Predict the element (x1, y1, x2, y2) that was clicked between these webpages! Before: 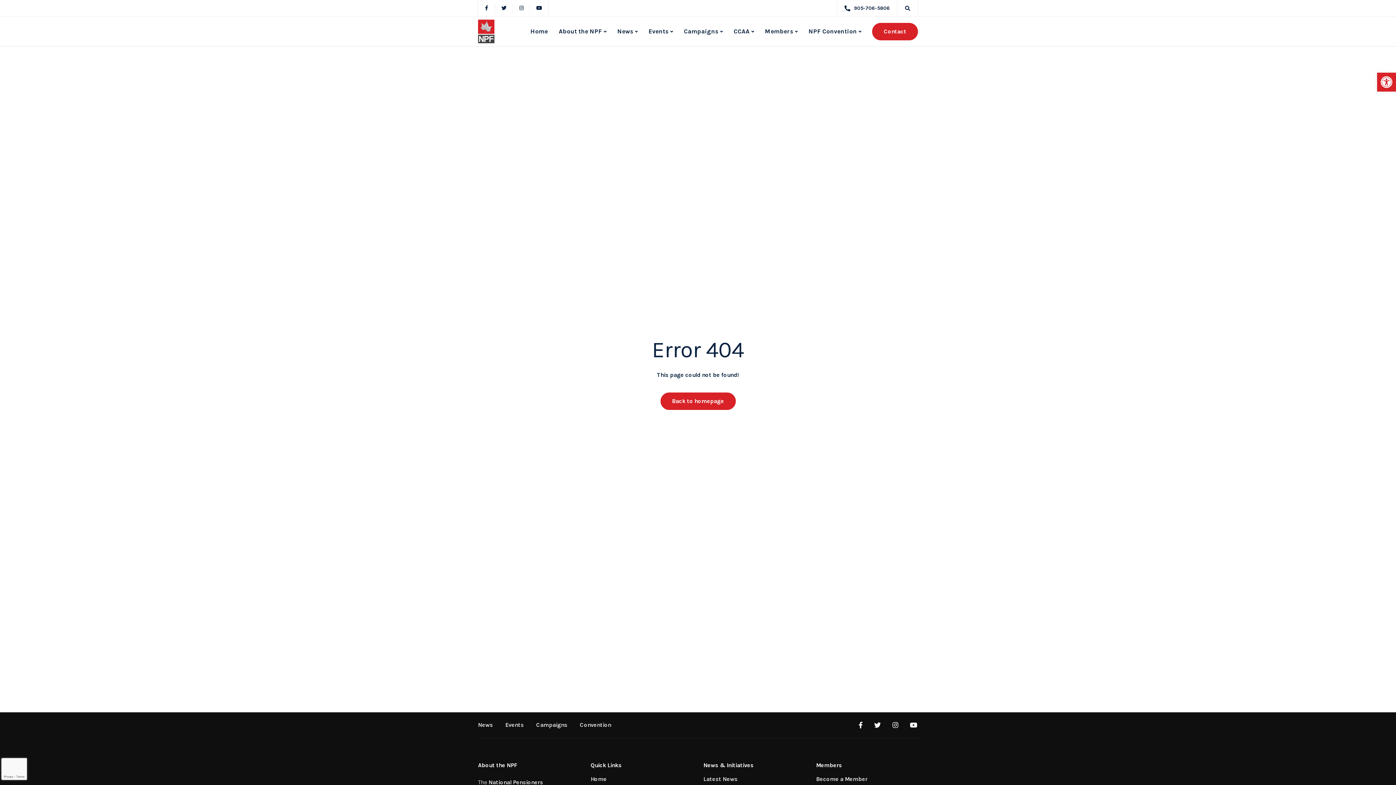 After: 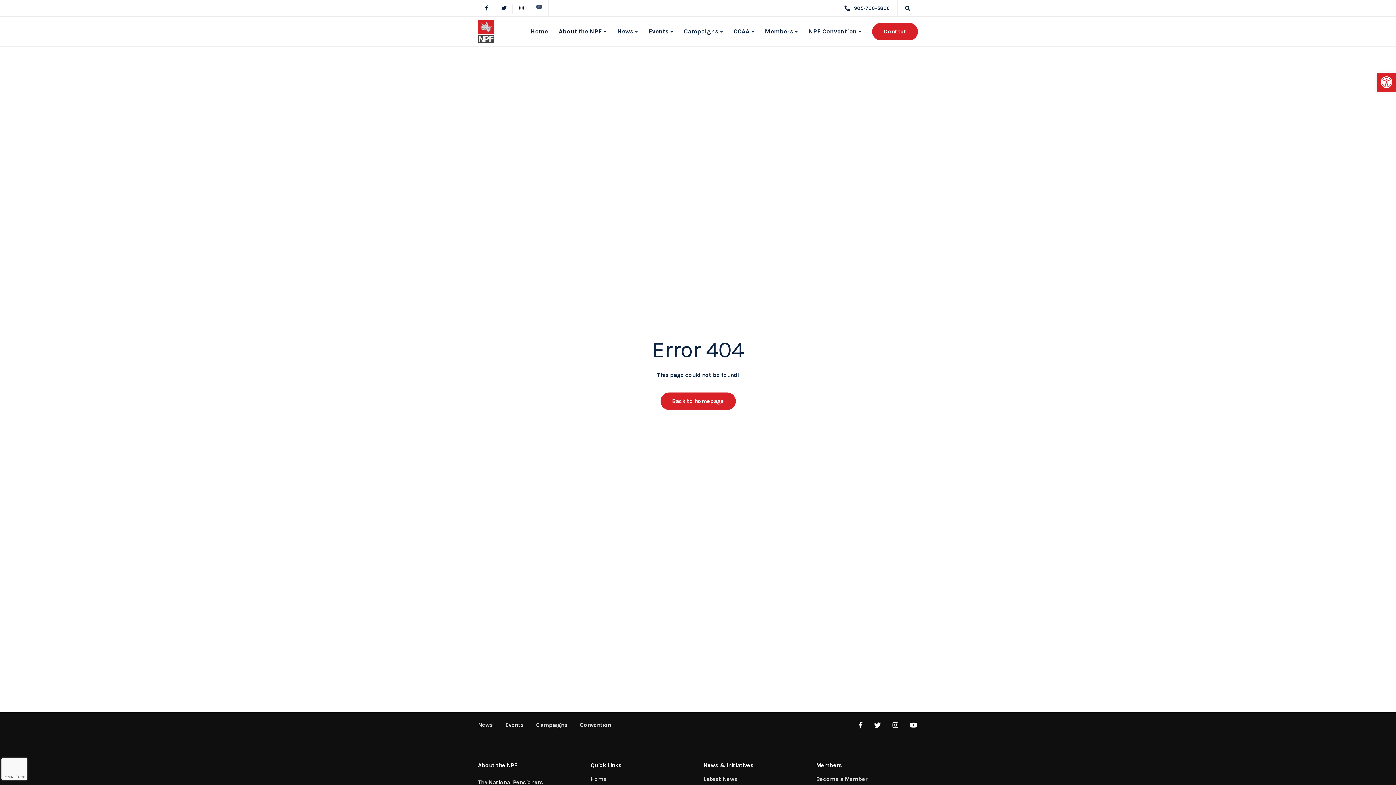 Action: bbox: (530, 3, 547, 13)